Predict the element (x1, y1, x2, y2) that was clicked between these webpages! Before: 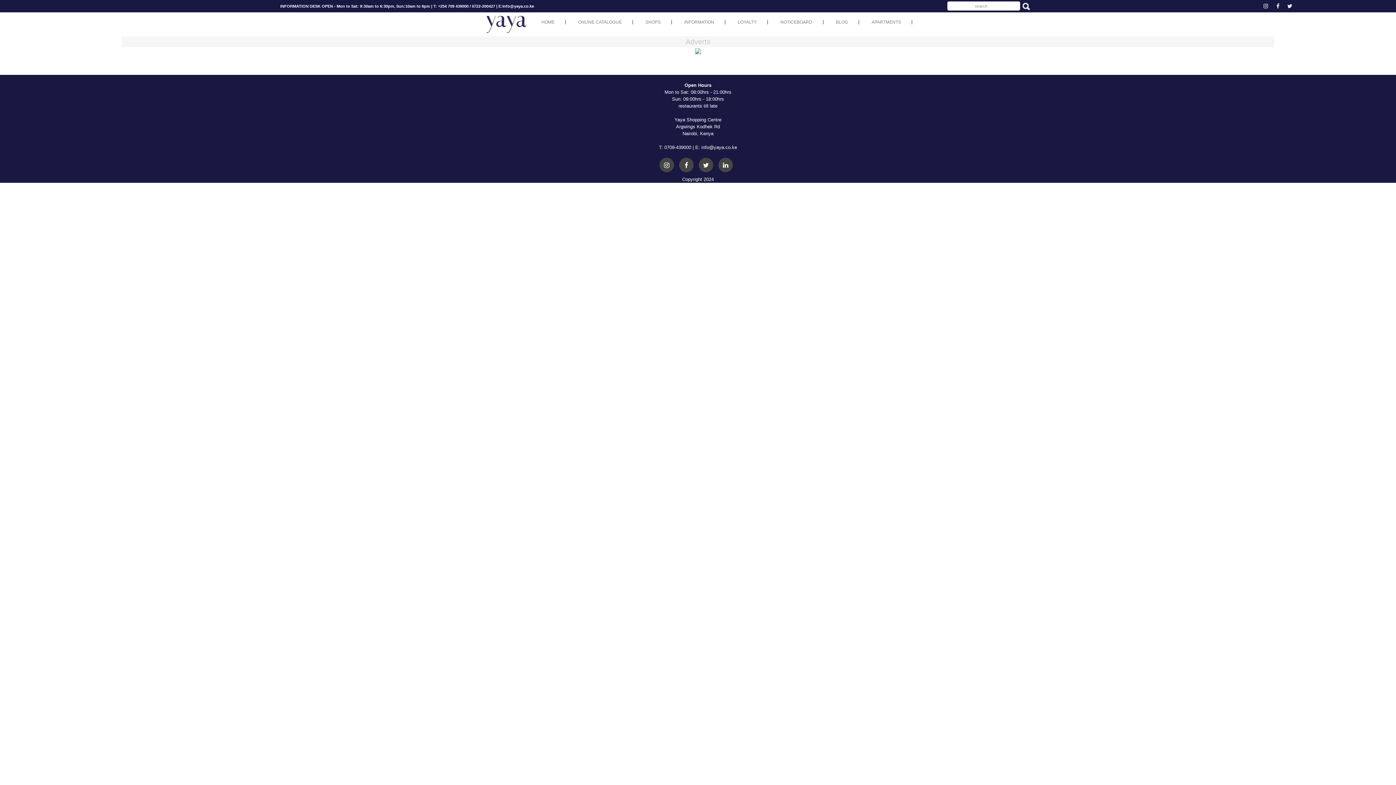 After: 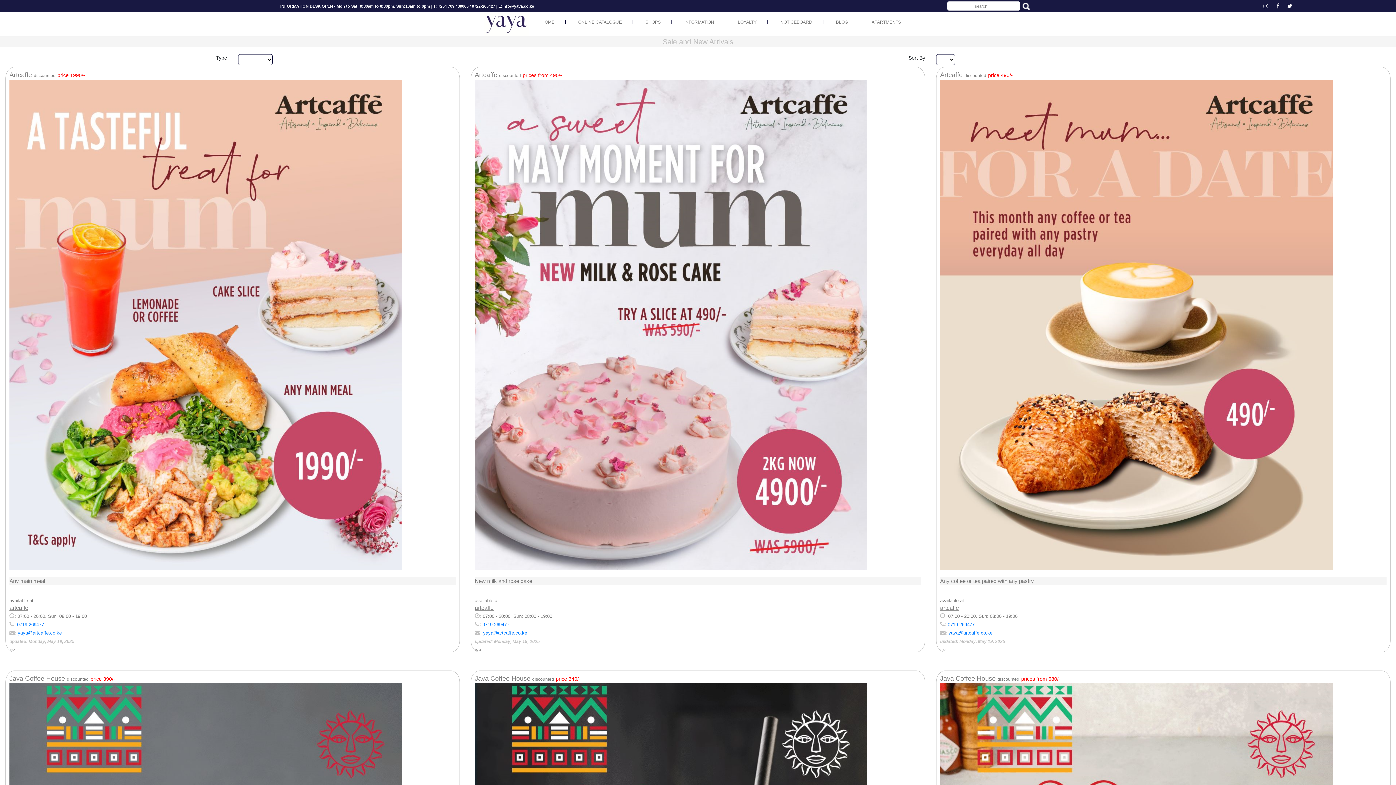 Action: bbox: (567, 20, 633, 24) label: ONLINE CATALOGUE